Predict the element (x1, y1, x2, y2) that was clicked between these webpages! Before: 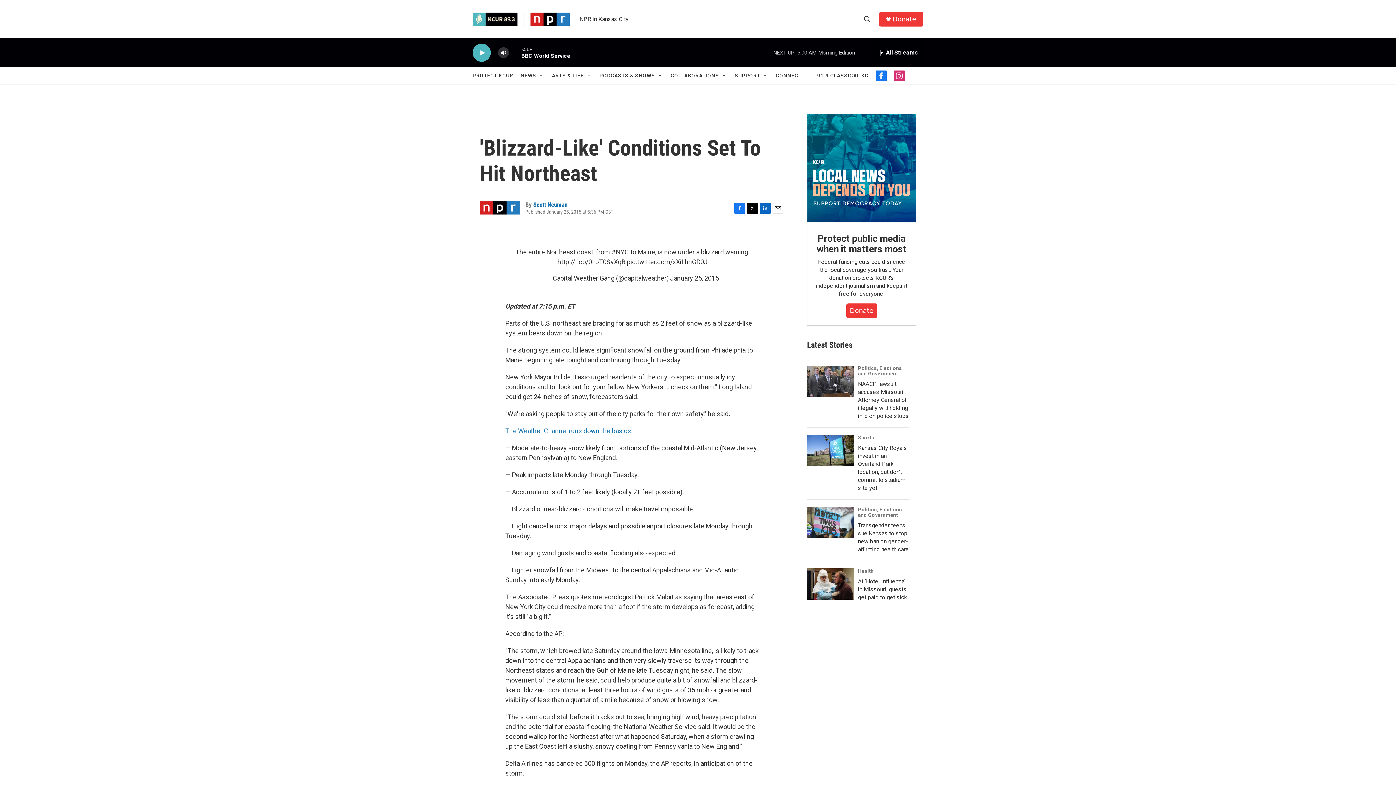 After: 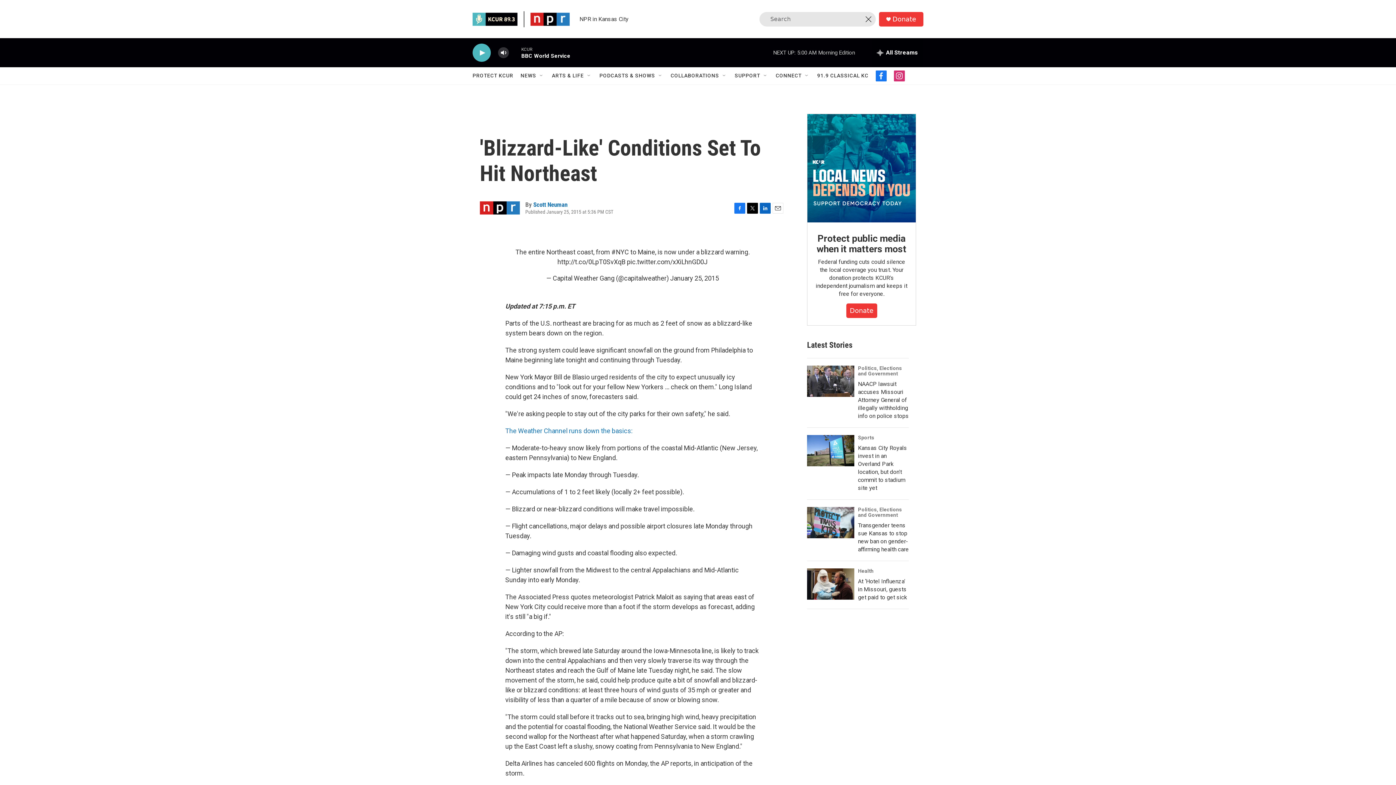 Action: label: header-search-icon bbox: (860, 11, 874, 26)